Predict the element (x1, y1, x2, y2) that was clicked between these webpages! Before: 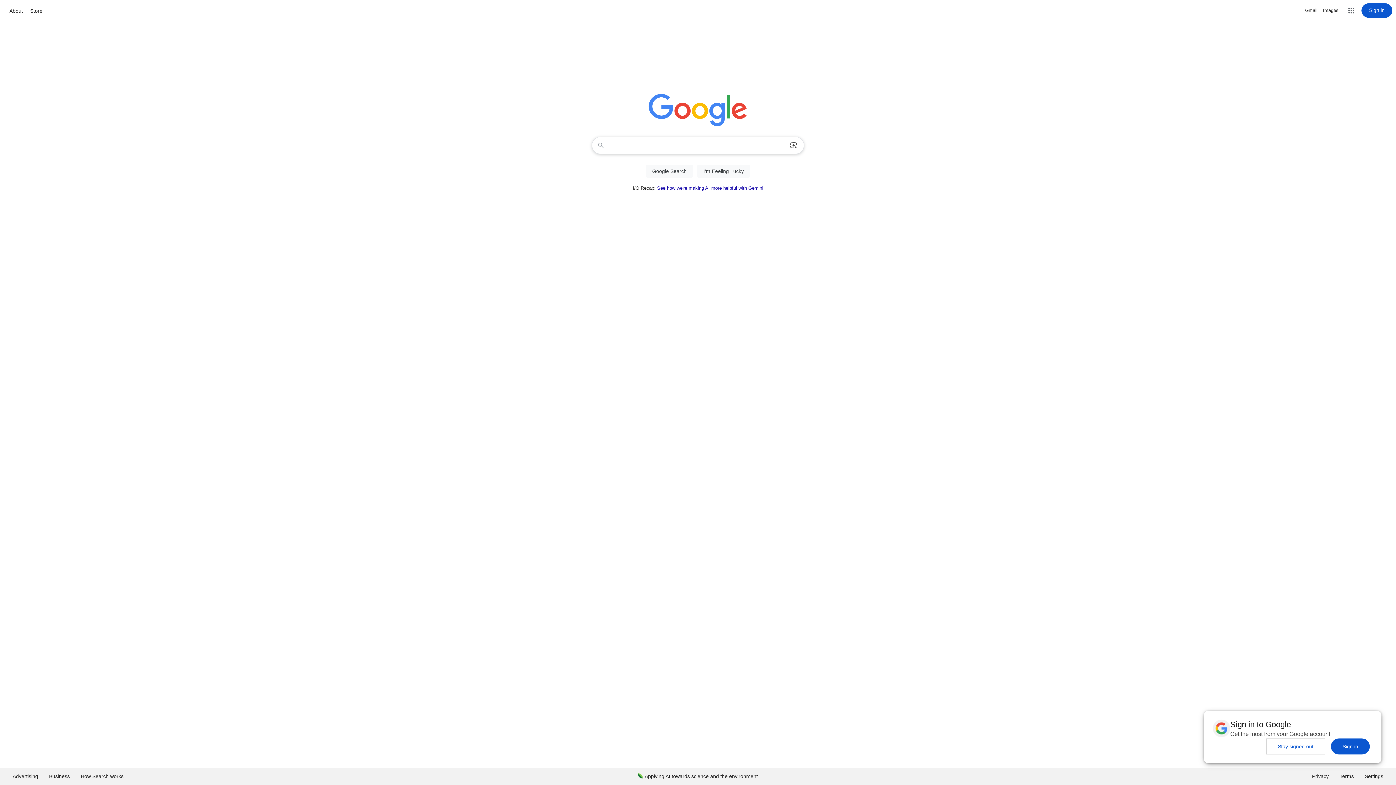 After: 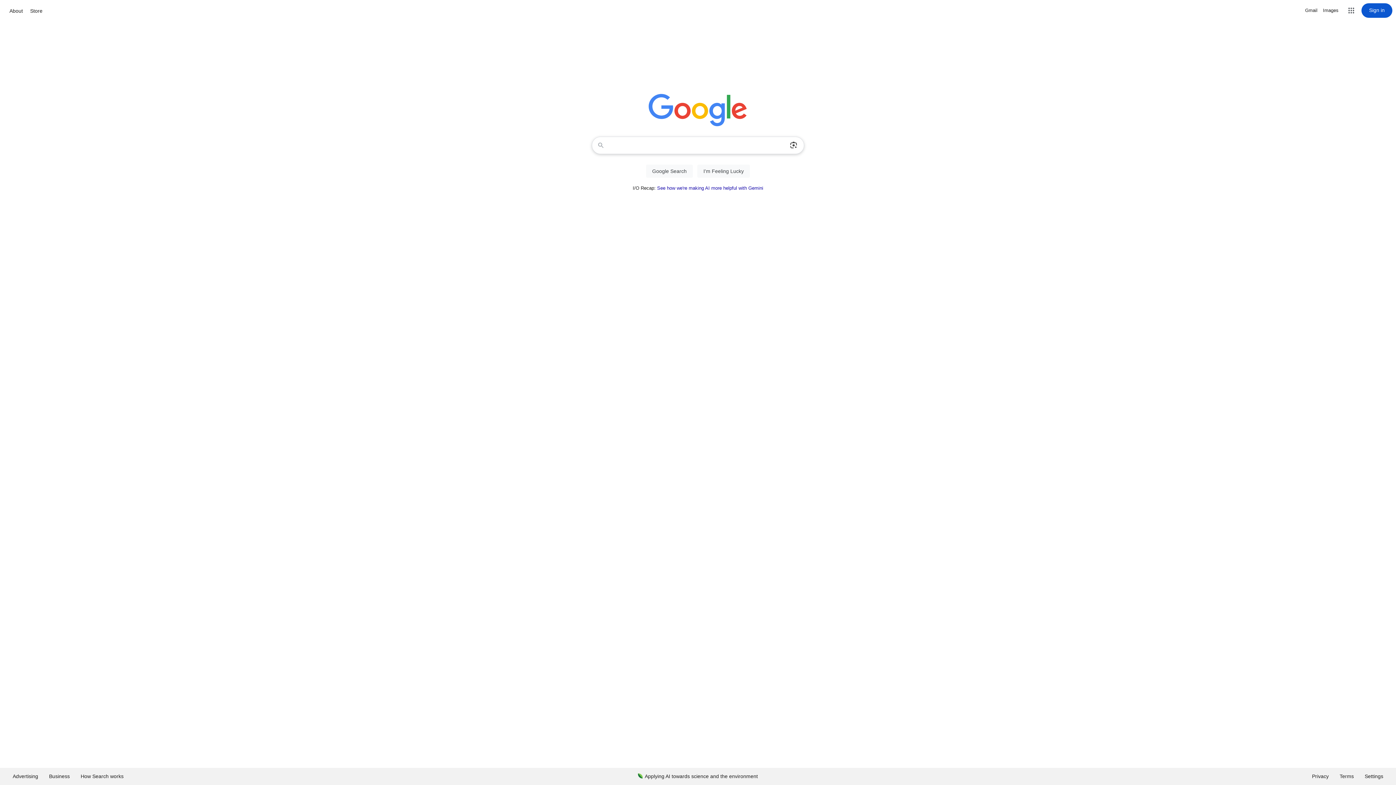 Action: label: Stay signed out bbox: (1266, 738, 1325, 754)